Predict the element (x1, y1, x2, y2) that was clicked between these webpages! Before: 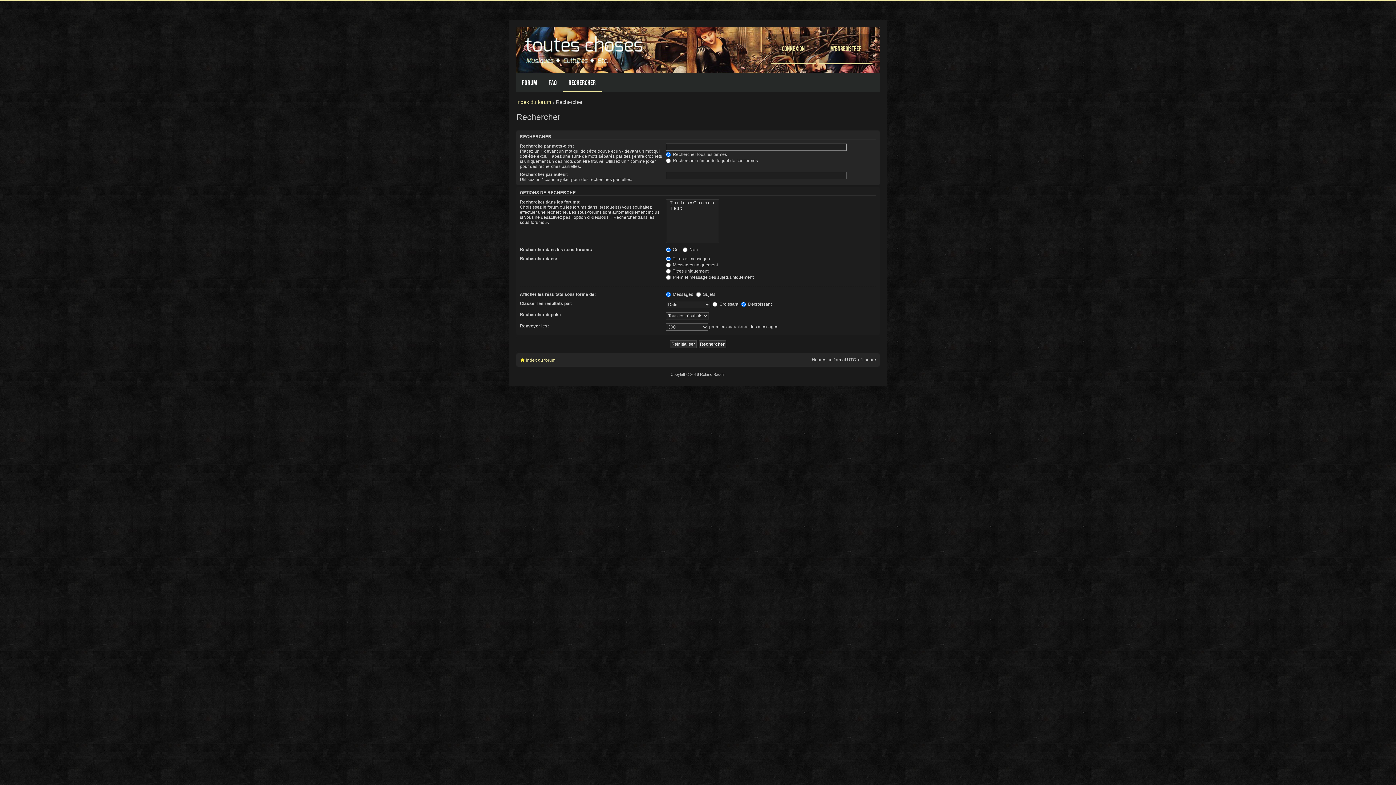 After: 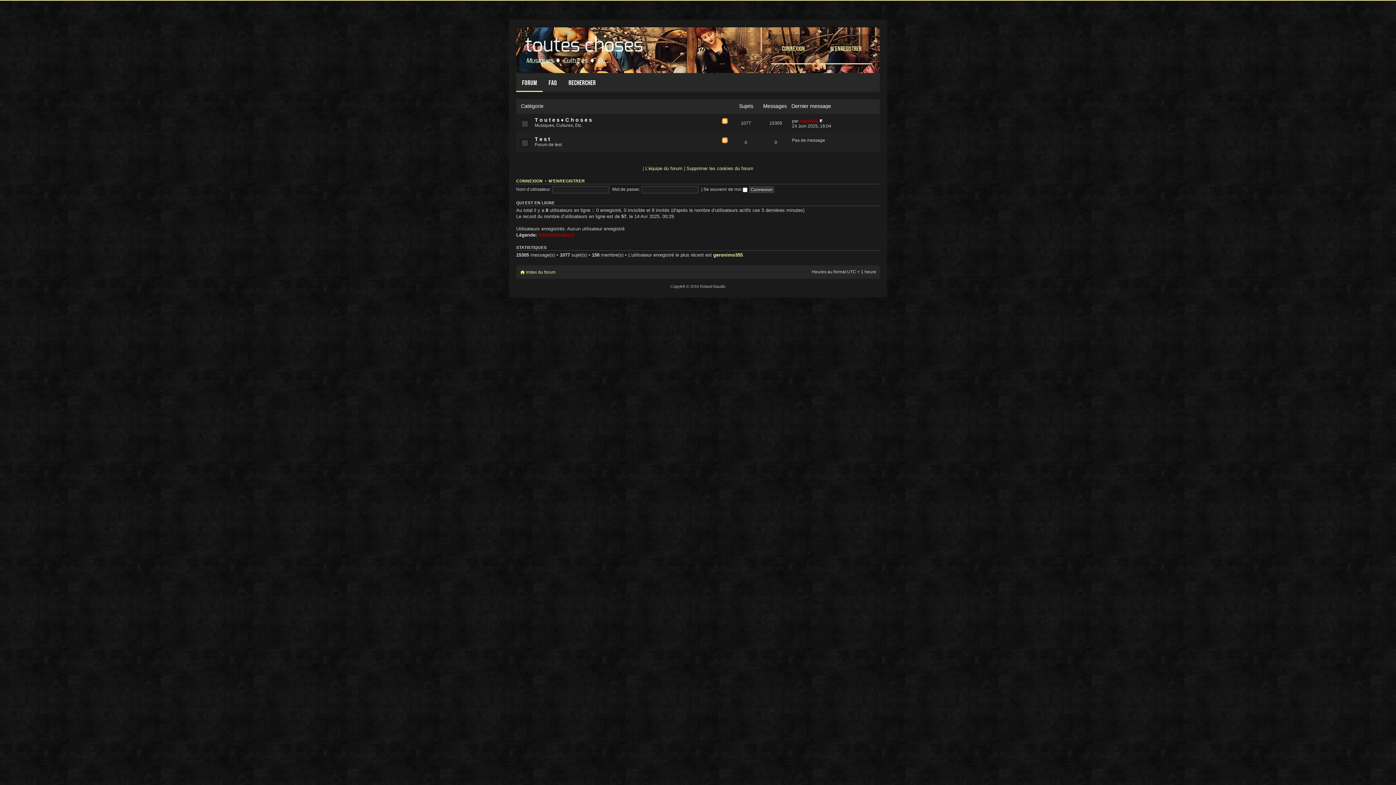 Action: bbox: (516, 73, 542, 92) label: Forum